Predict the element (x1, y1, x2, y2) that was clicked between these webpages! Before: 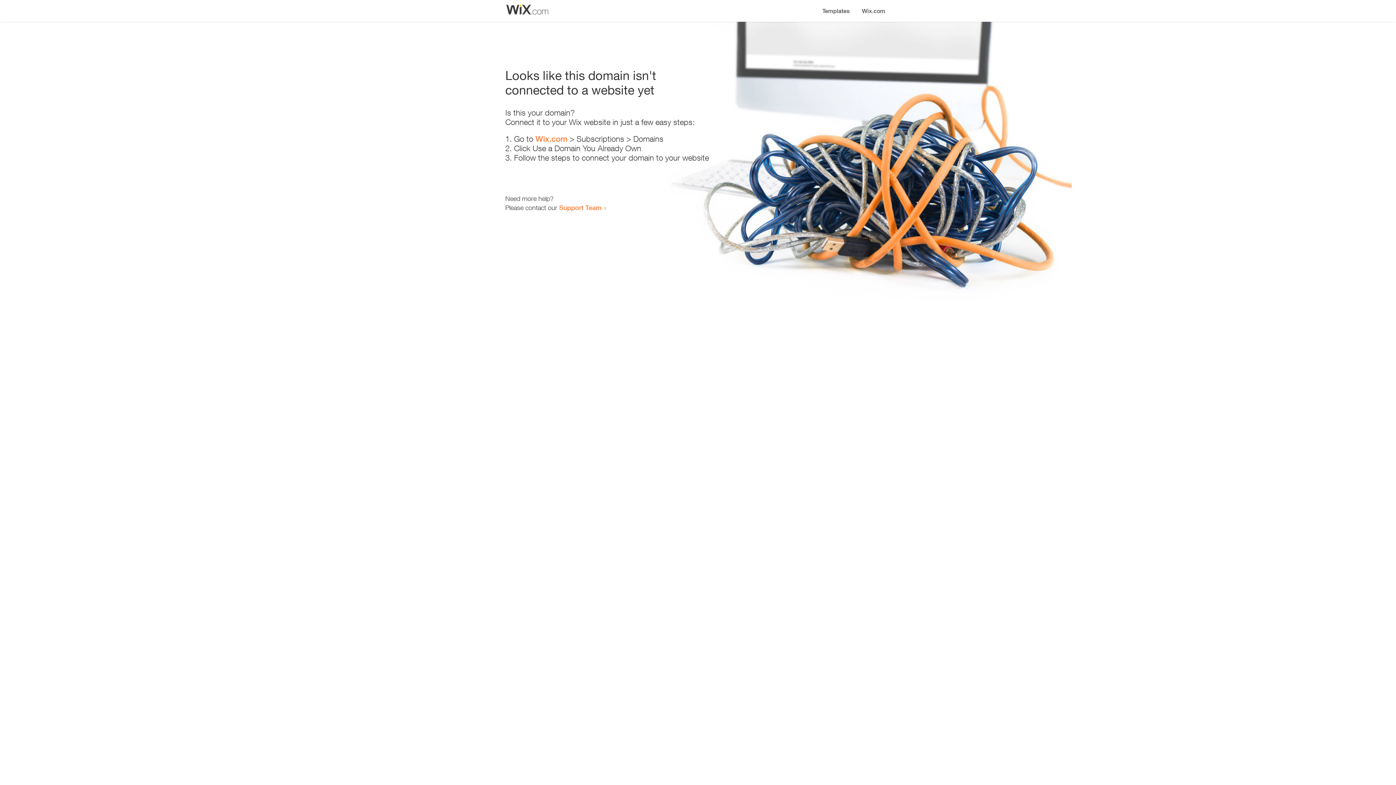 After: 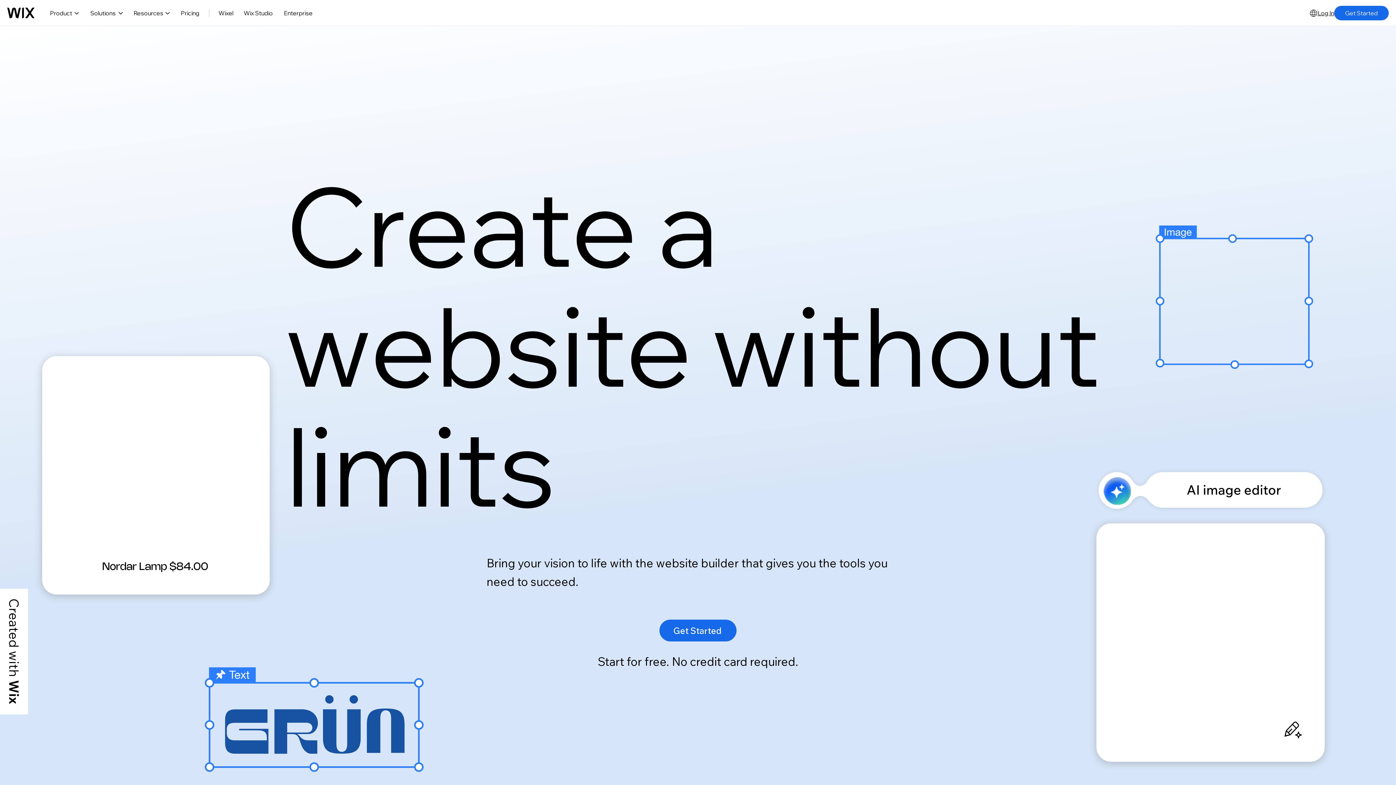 Action: bbox: (856, 0, 890, 14) label: Wix.com